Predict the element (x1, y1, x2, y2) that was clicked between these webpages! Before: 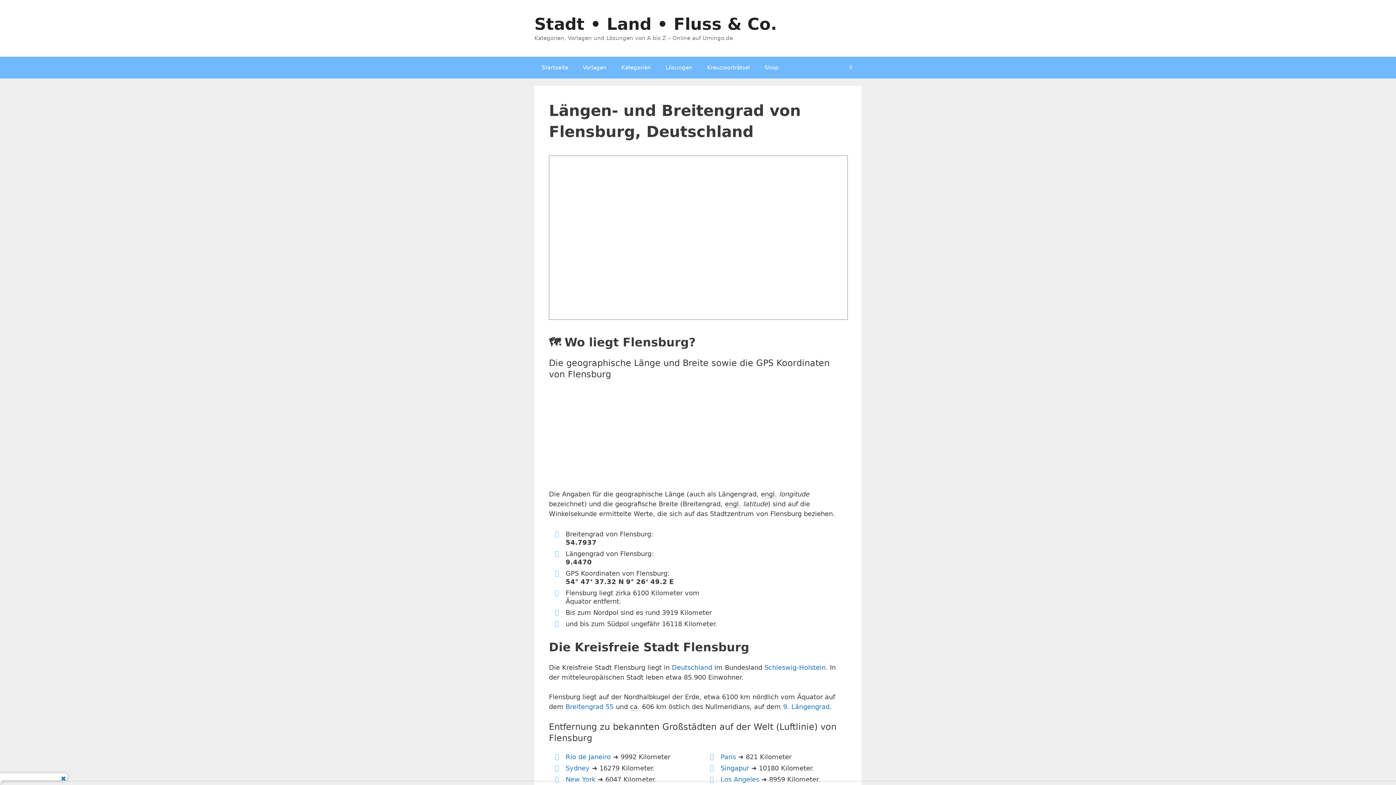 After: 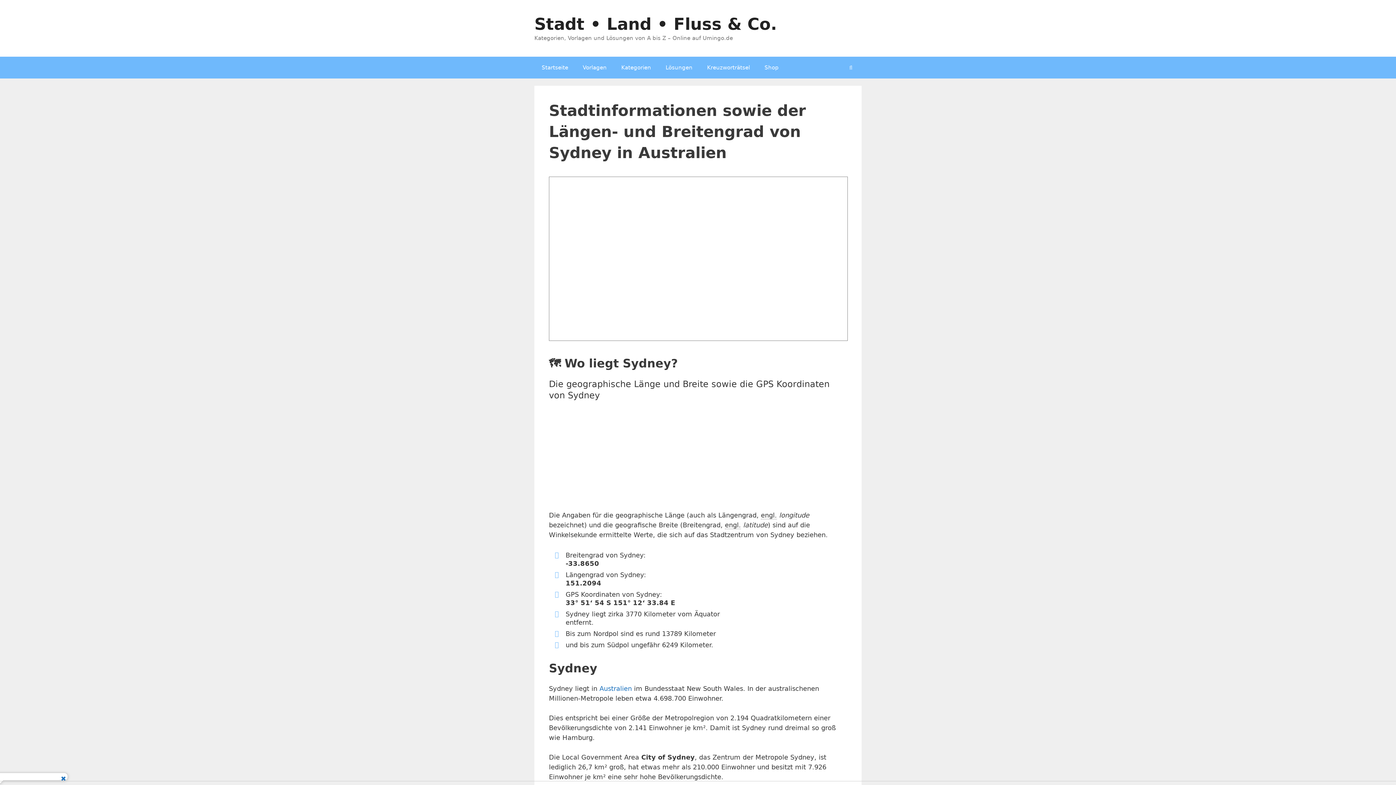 Action: bbox: (565, 764, 589, 772) label: Sydney